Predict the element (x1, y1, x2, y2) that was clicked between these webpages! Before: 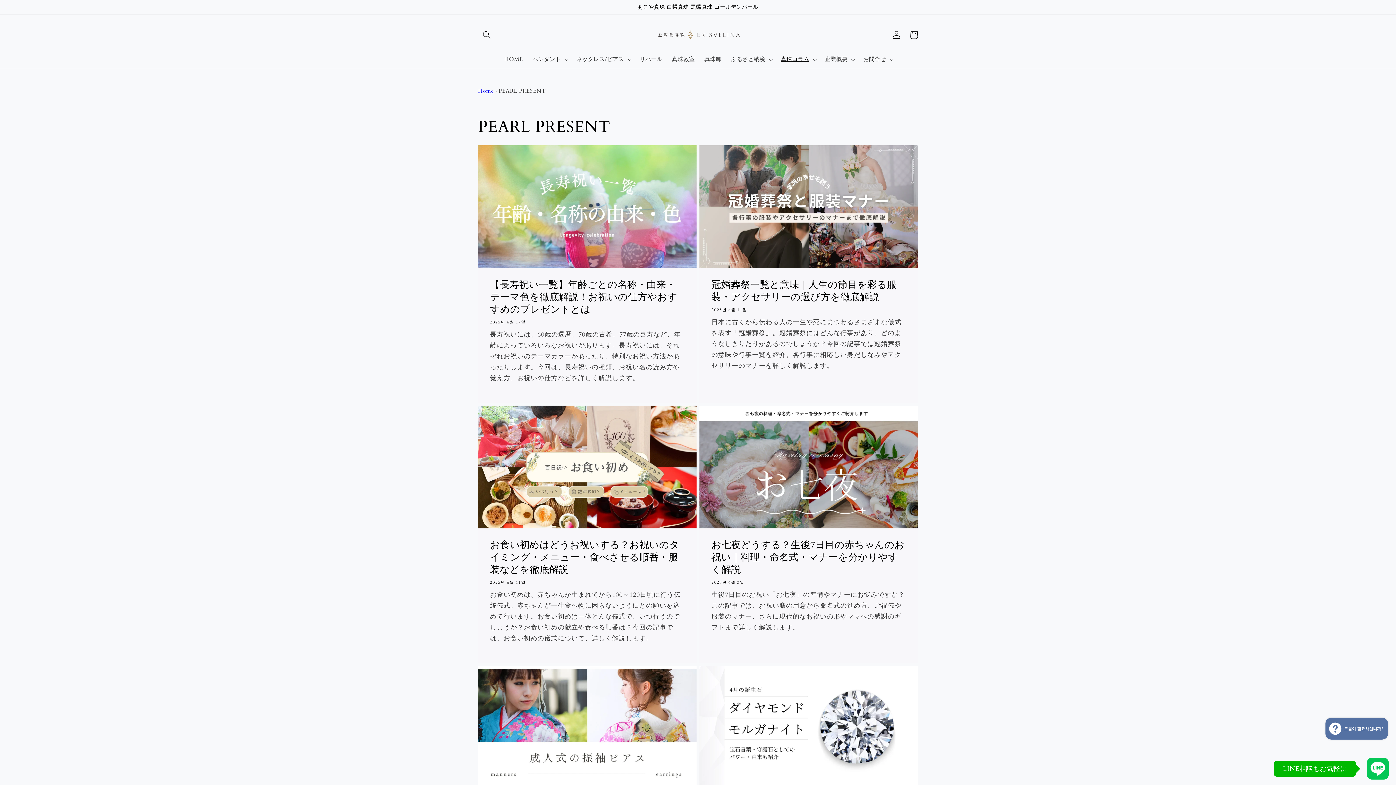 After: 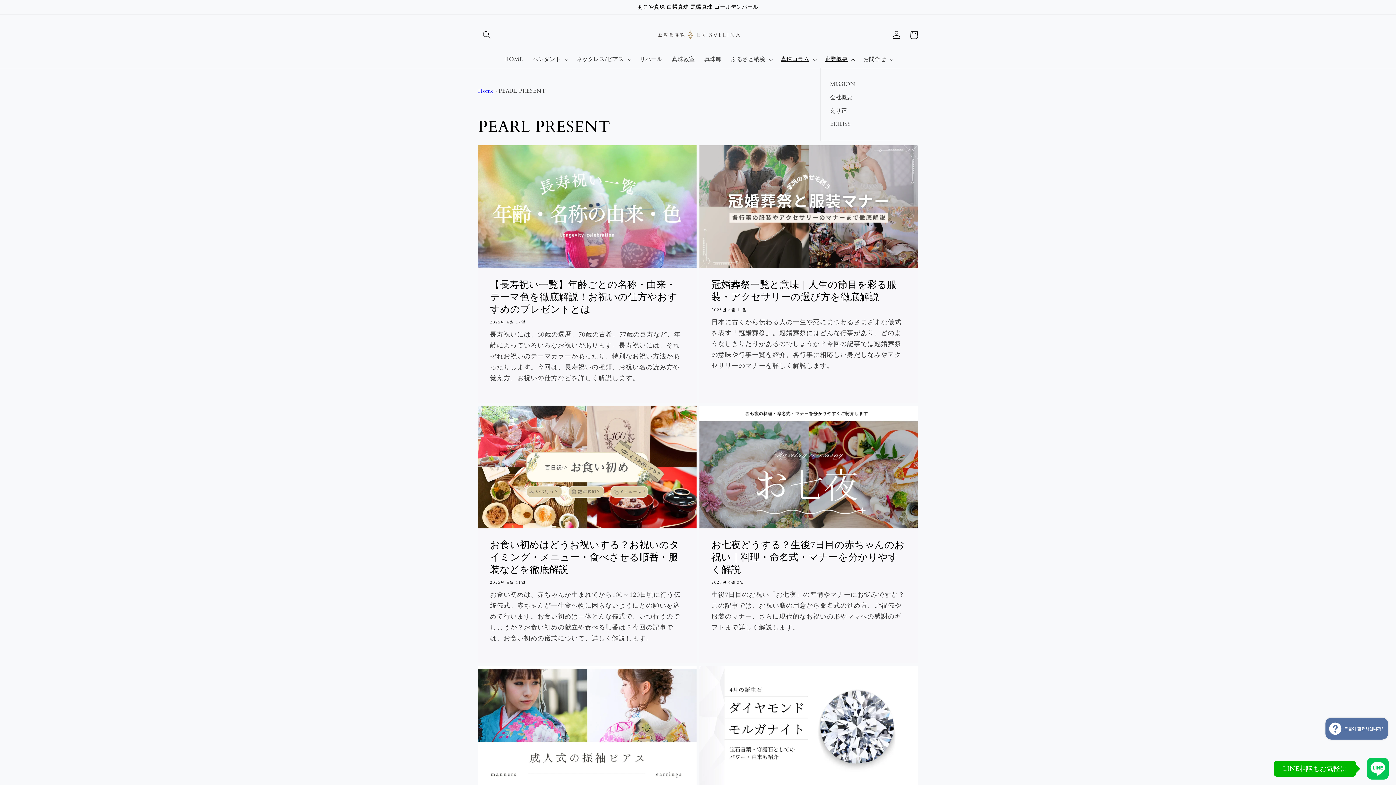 Action: bbox: (820, 51, 858, 67) label: 企業概要